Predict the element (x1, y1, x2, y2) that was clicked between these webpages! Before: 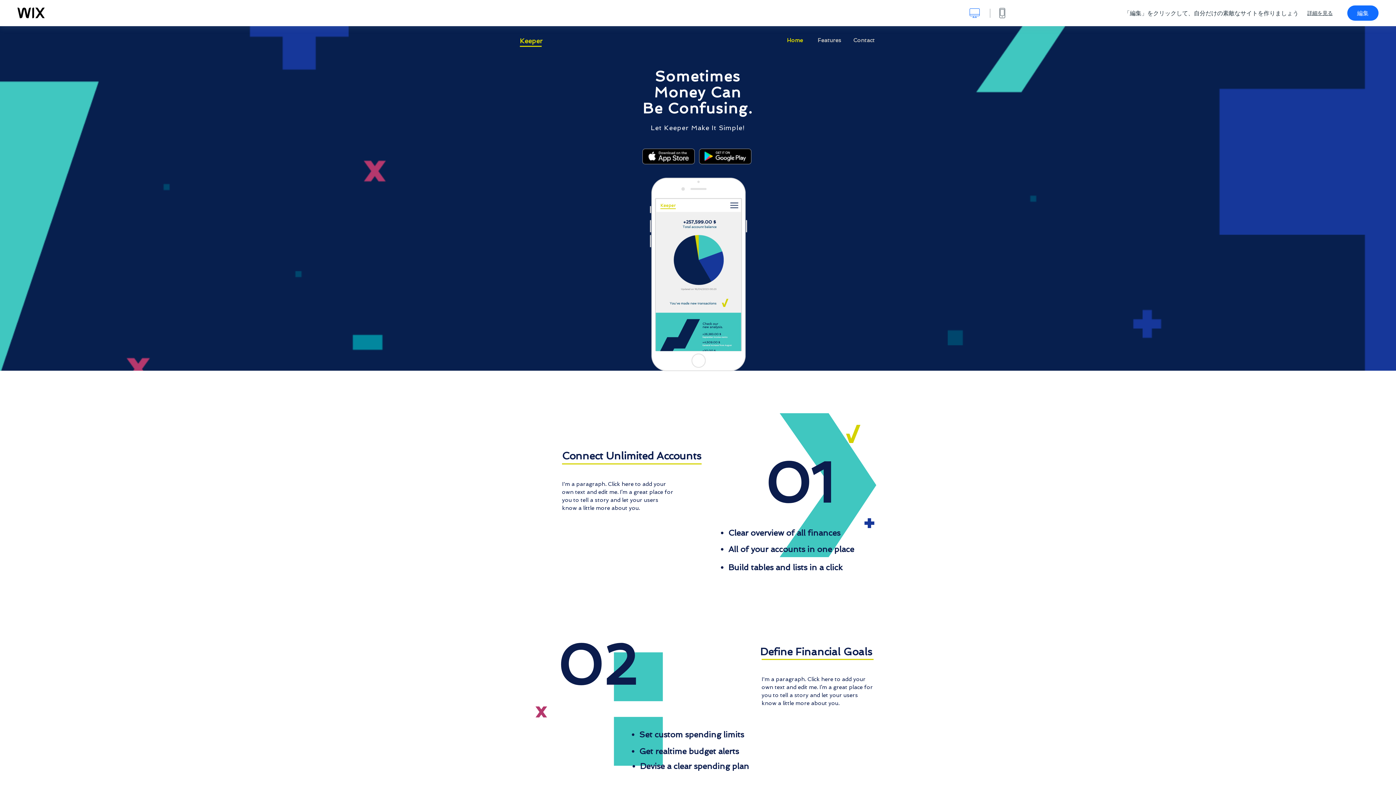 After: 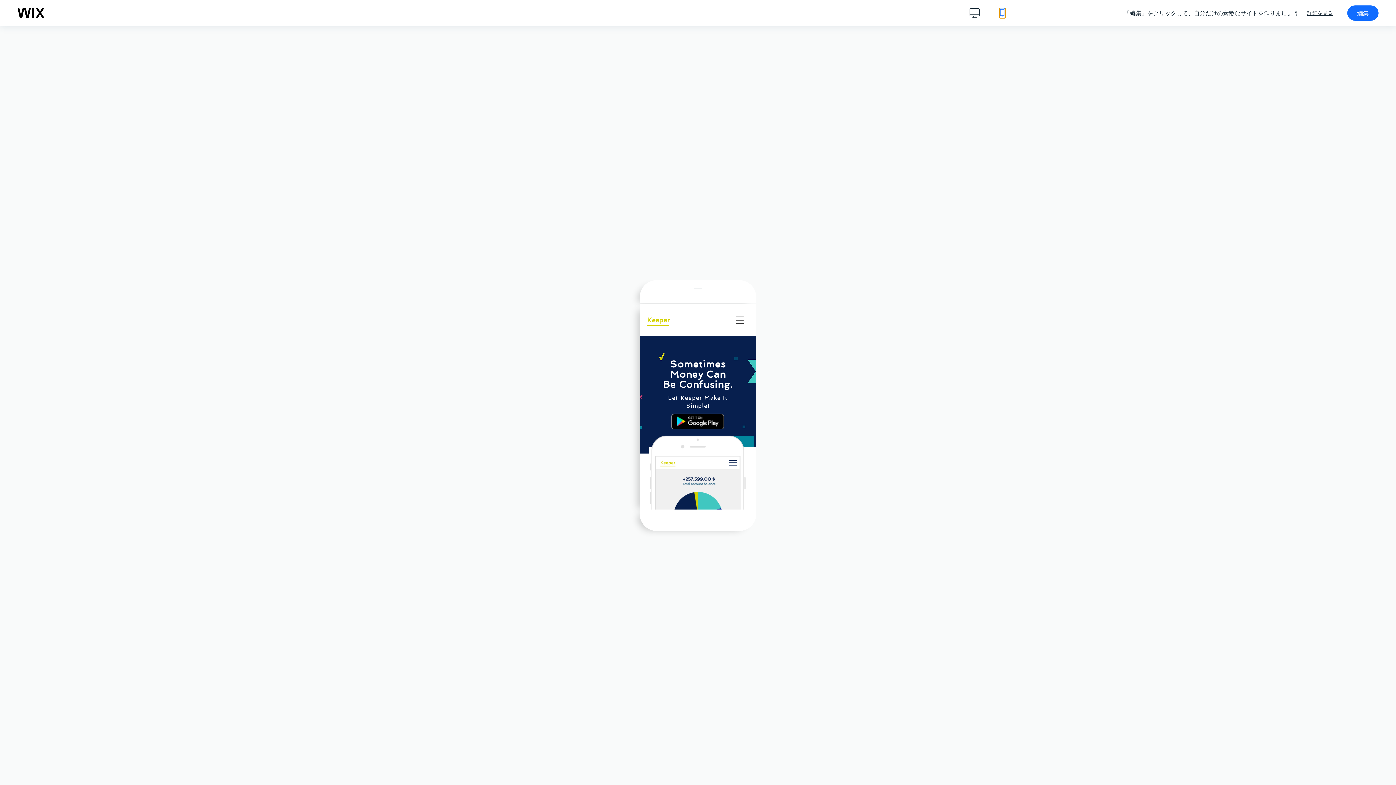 Action: bbox: (999, 8, 1005, 18) label: モバイル表示